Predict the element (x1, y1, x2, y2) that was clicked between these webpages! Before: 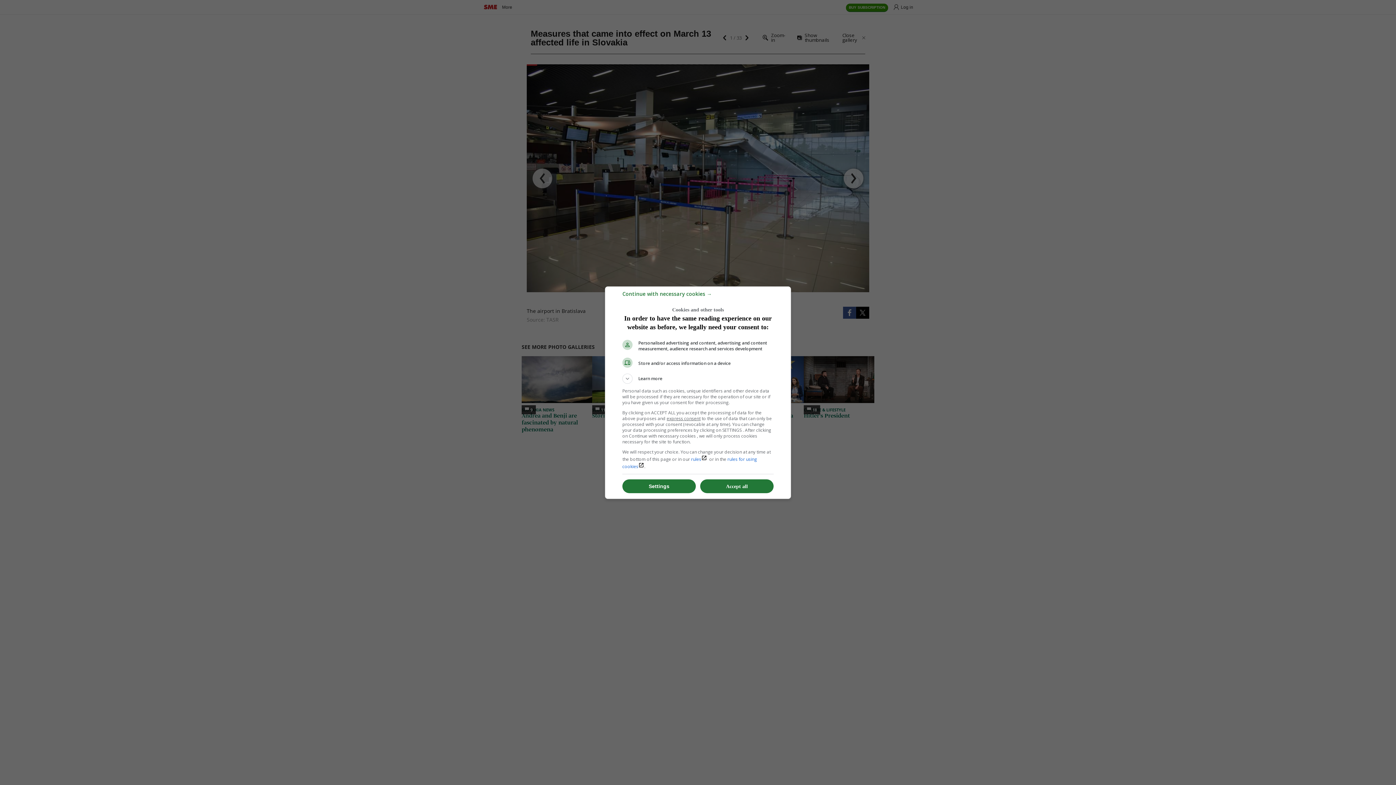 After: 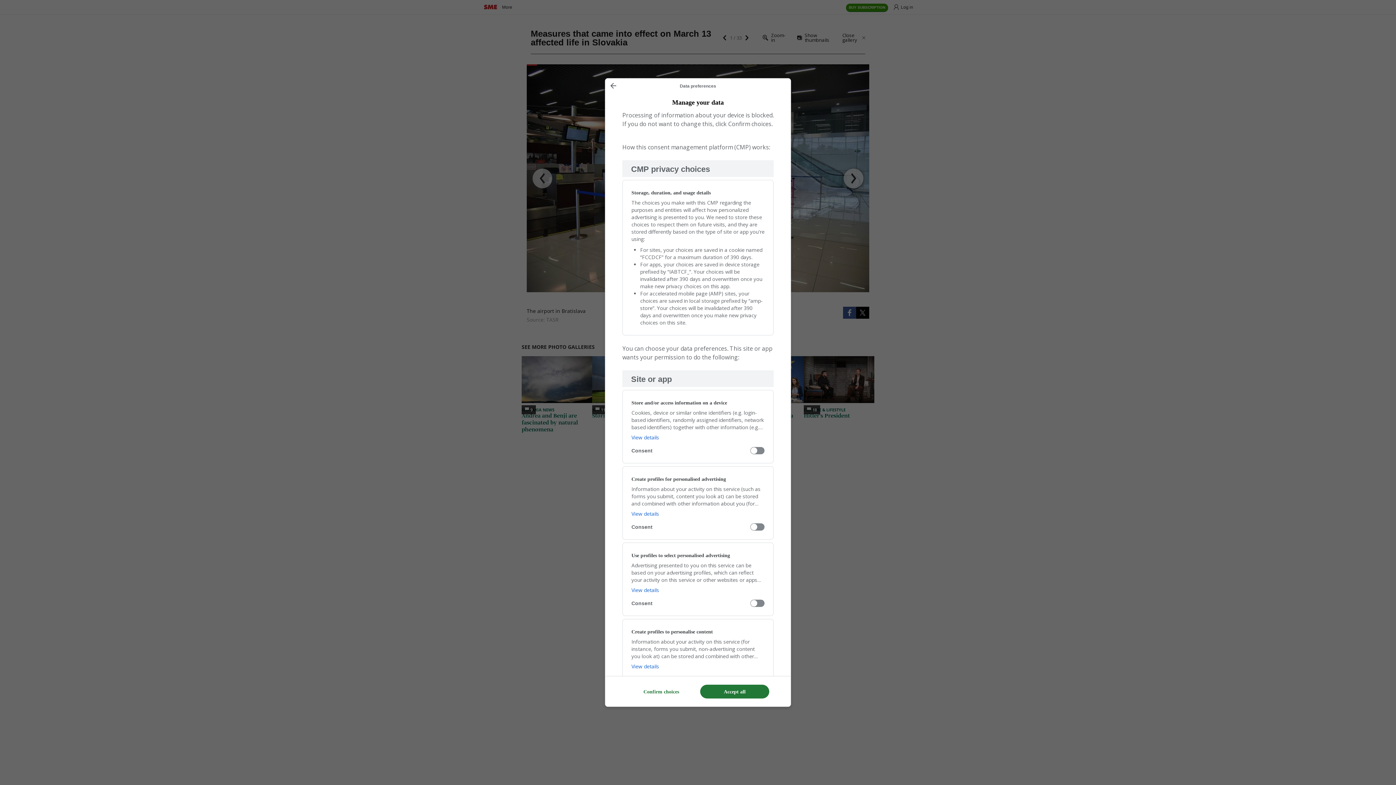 Action: label: Settings bbox: (622, 479, 696, 493)